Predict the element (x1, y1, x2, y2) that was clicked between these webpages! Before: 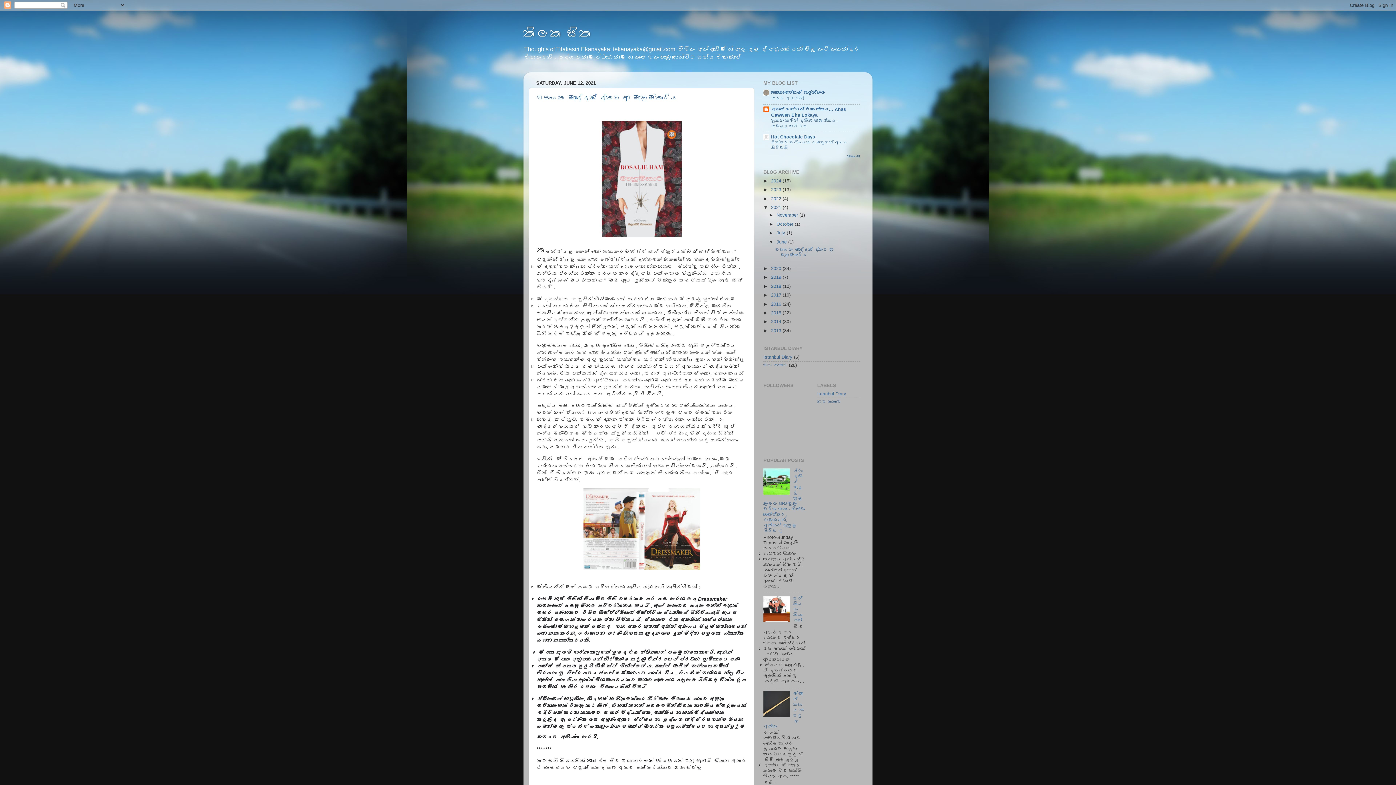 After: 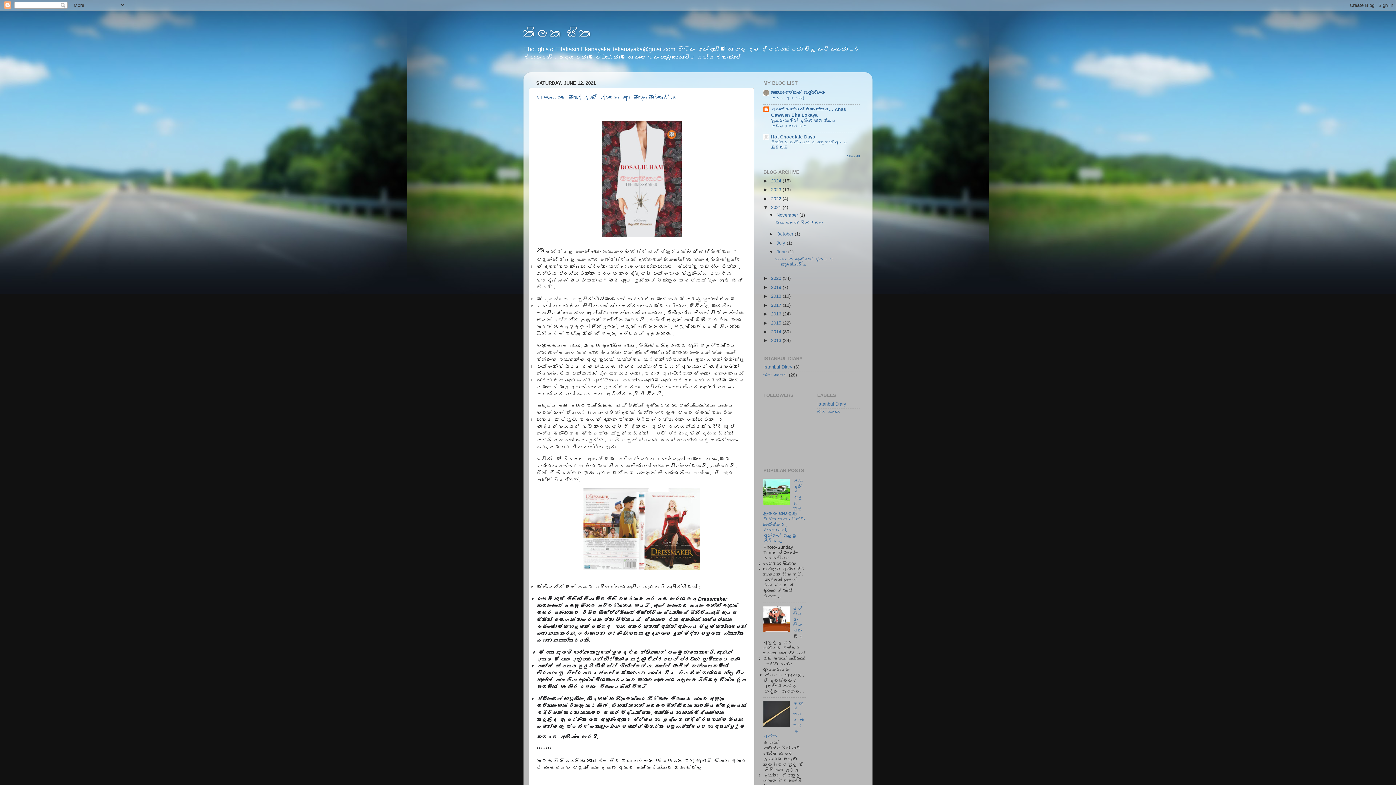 Action: bbox: (769, 212, 776, 217) label: ►  